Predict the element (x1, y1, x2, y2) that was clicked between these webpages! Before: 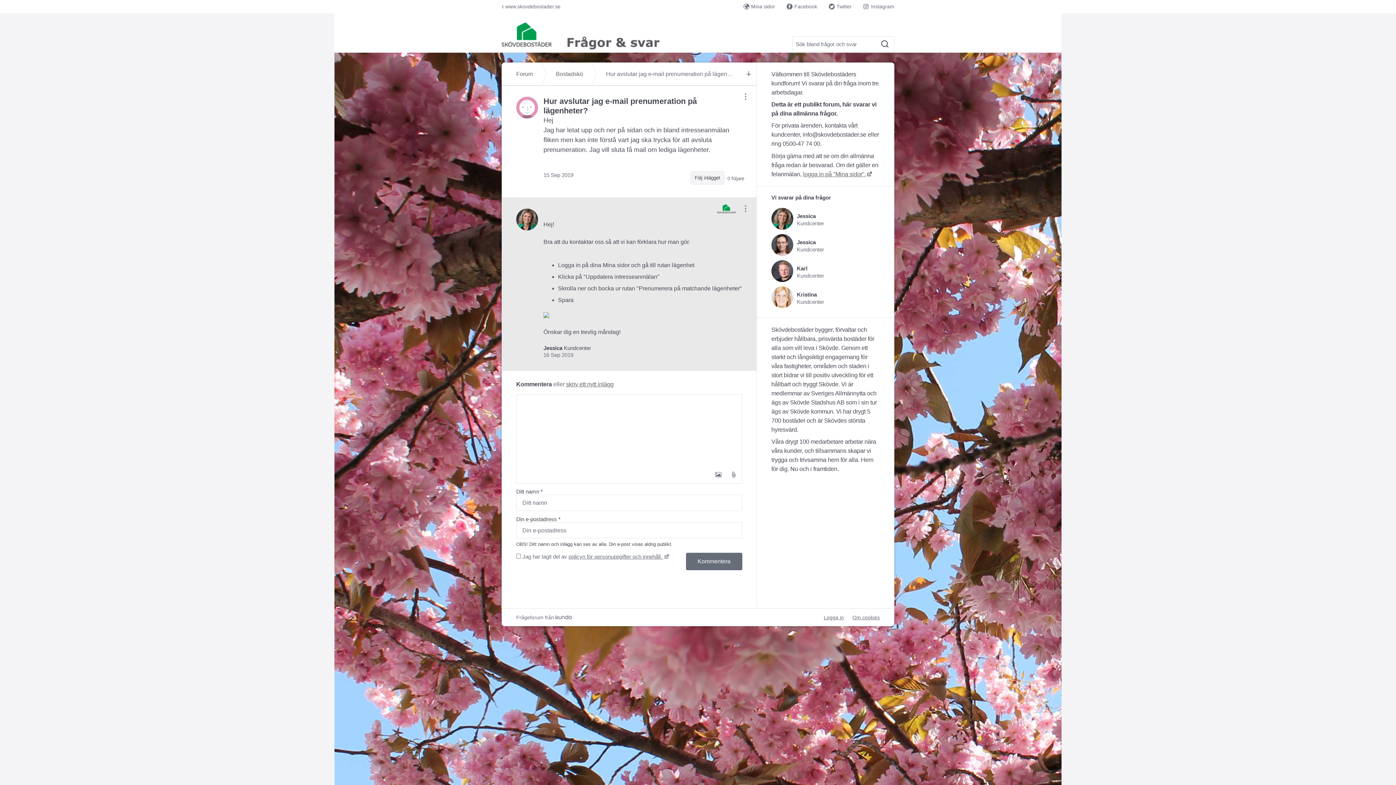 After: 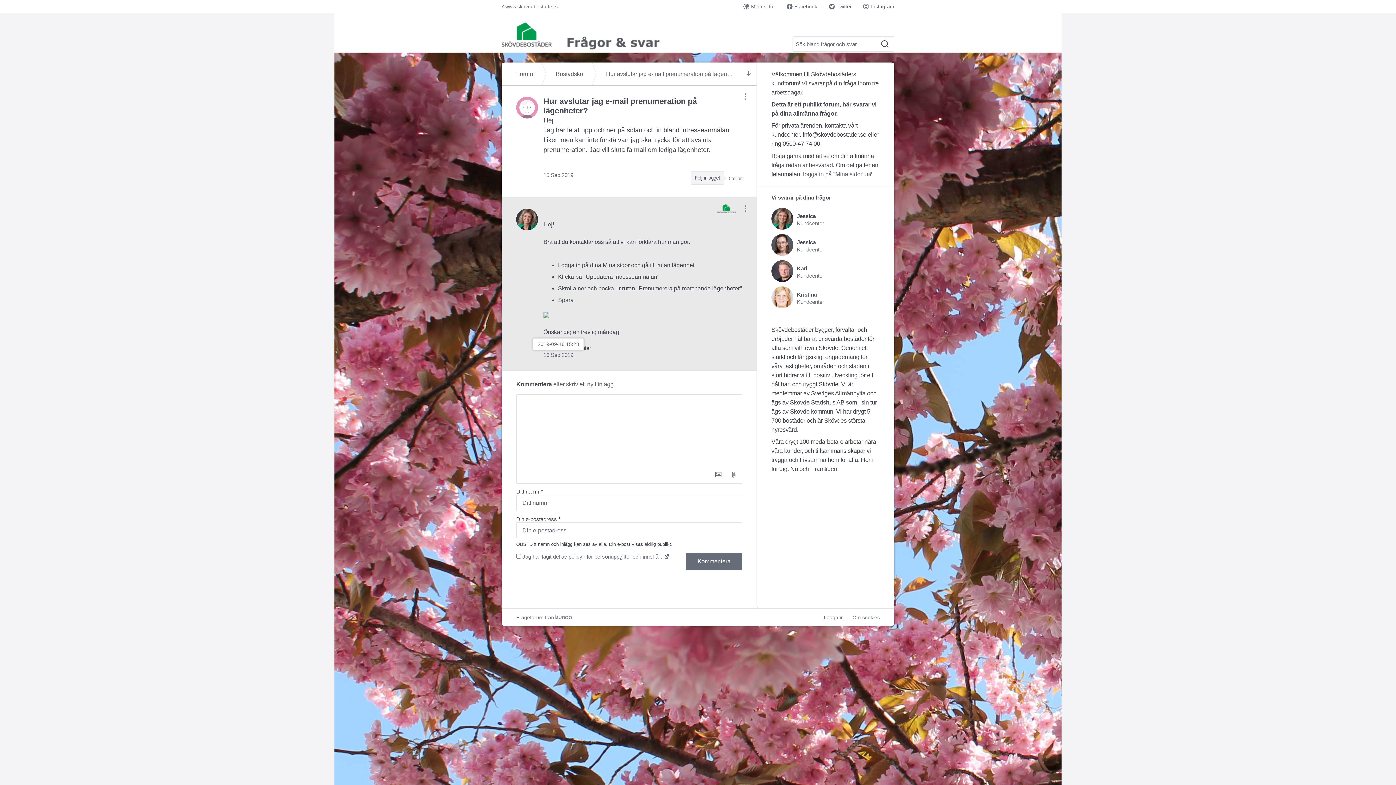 Action: bbox: (543, 352, 573, 358) label: 16 Sep 2019